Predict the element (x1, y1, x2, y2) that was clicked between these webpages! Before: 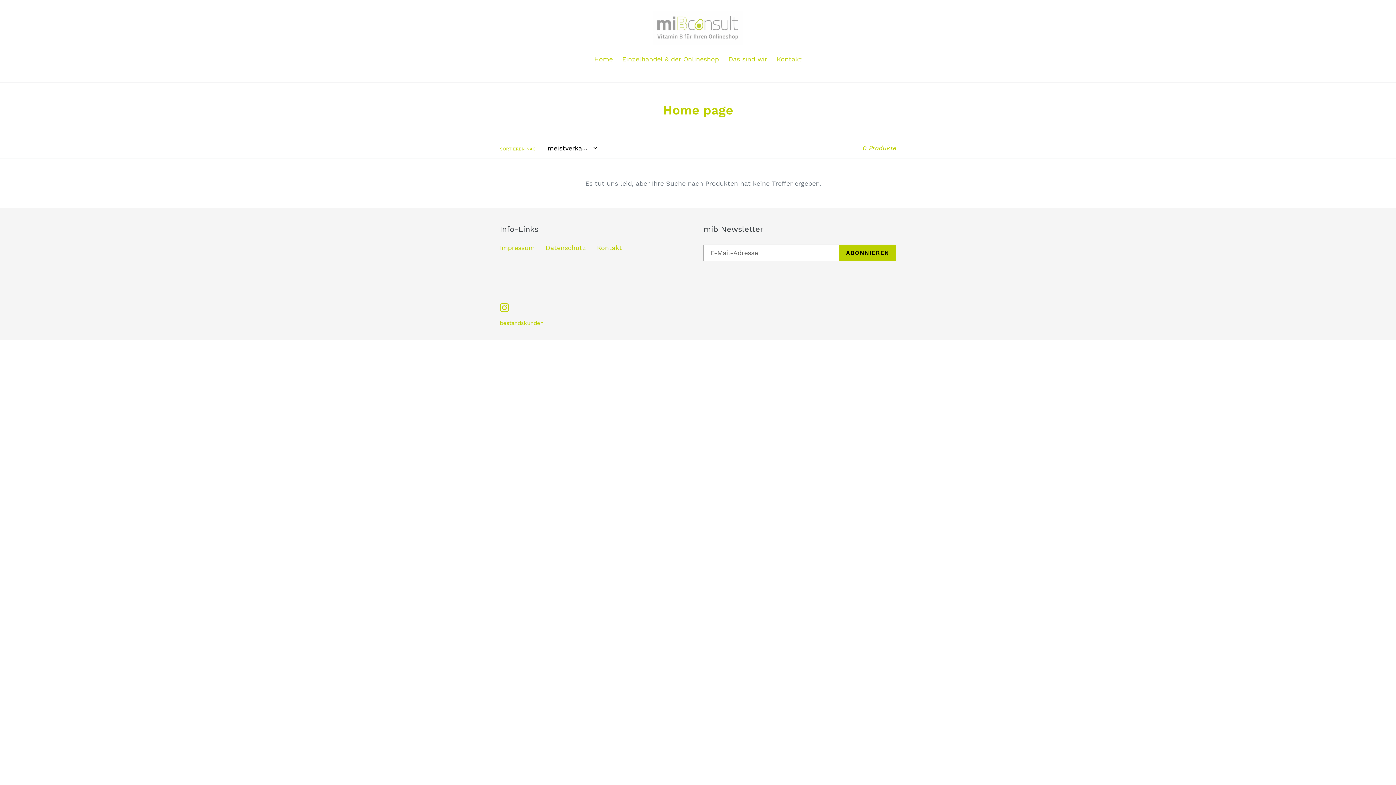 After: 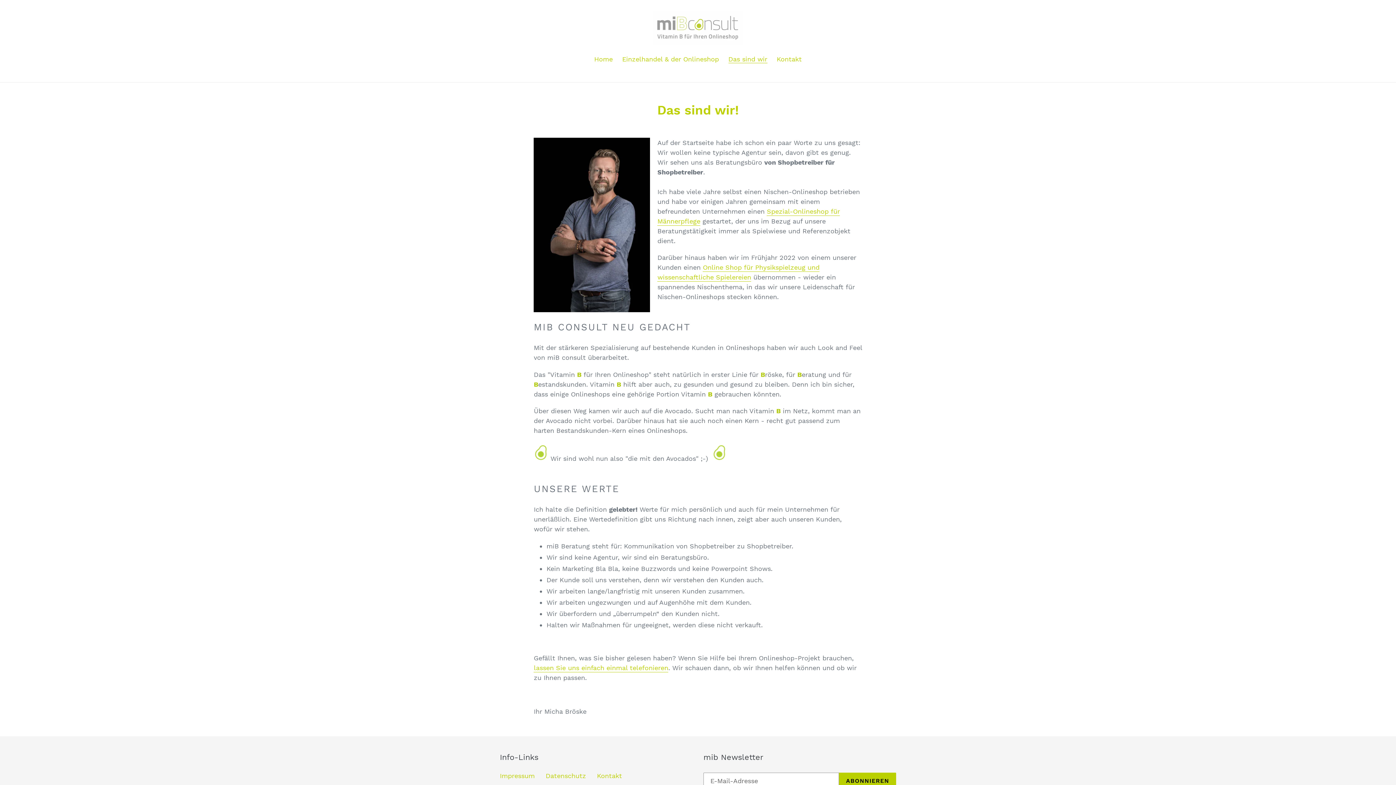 Action: label: Das sind wir bbox: (724, 54, 771, 64)